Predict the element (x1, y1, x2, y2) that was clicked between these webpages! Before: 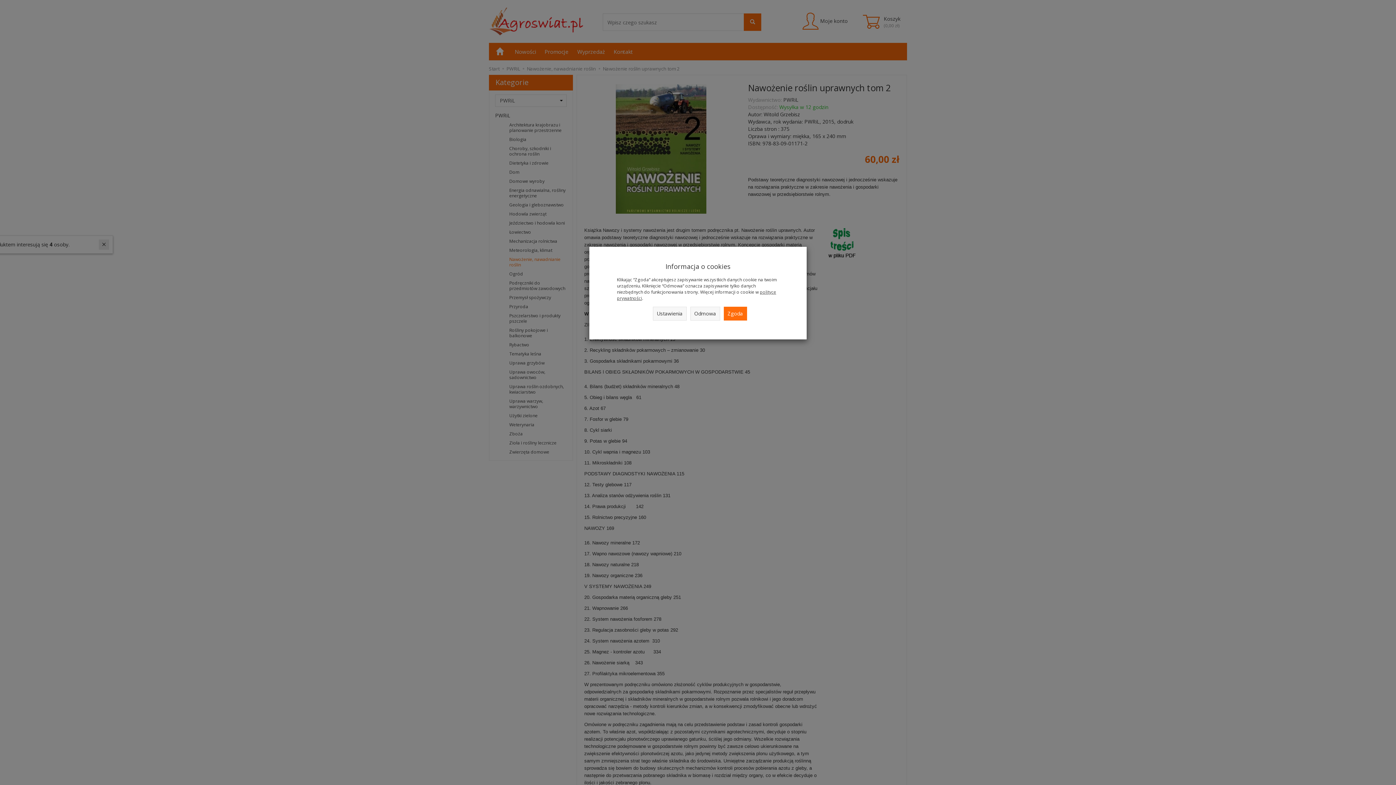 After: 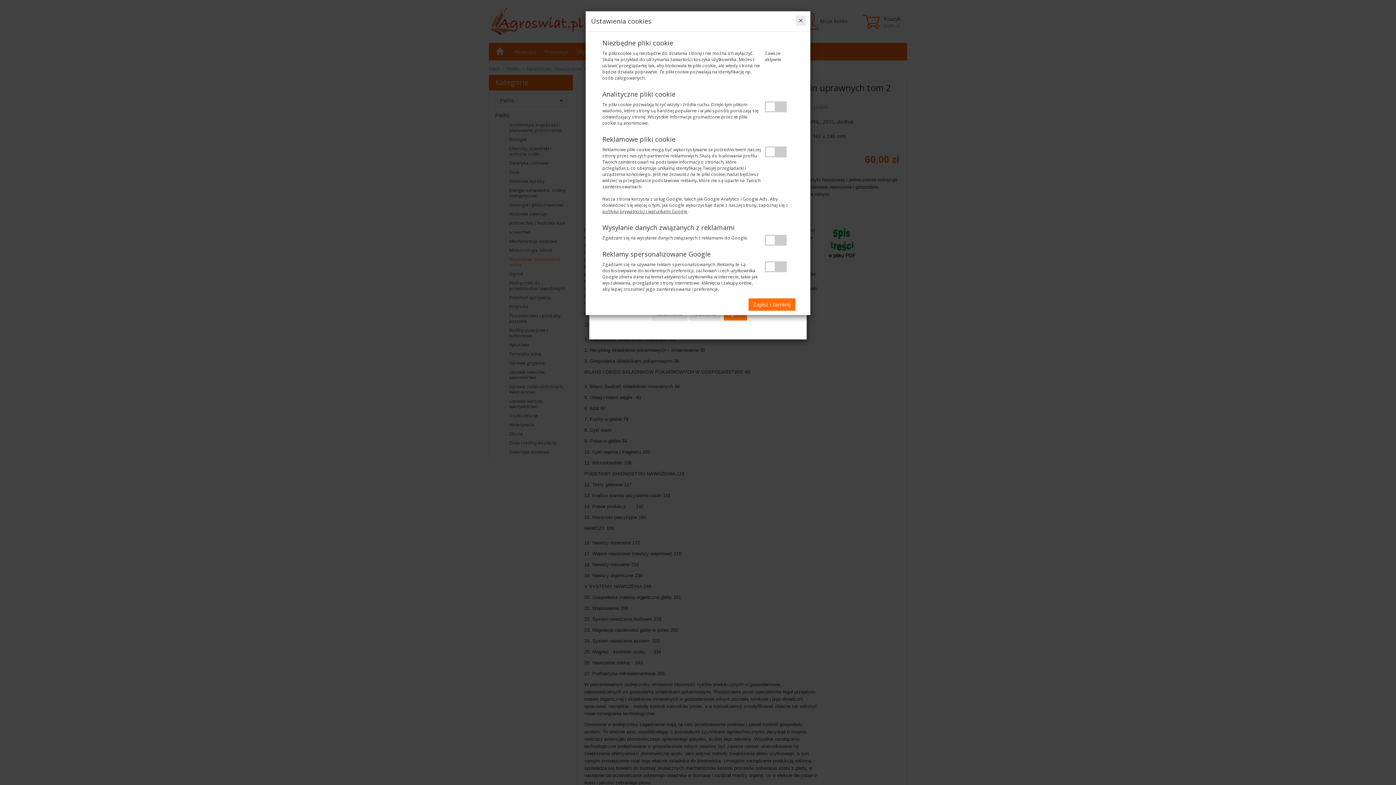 Action: bbox: (652, 306, 686, 320) label: Ustawienia